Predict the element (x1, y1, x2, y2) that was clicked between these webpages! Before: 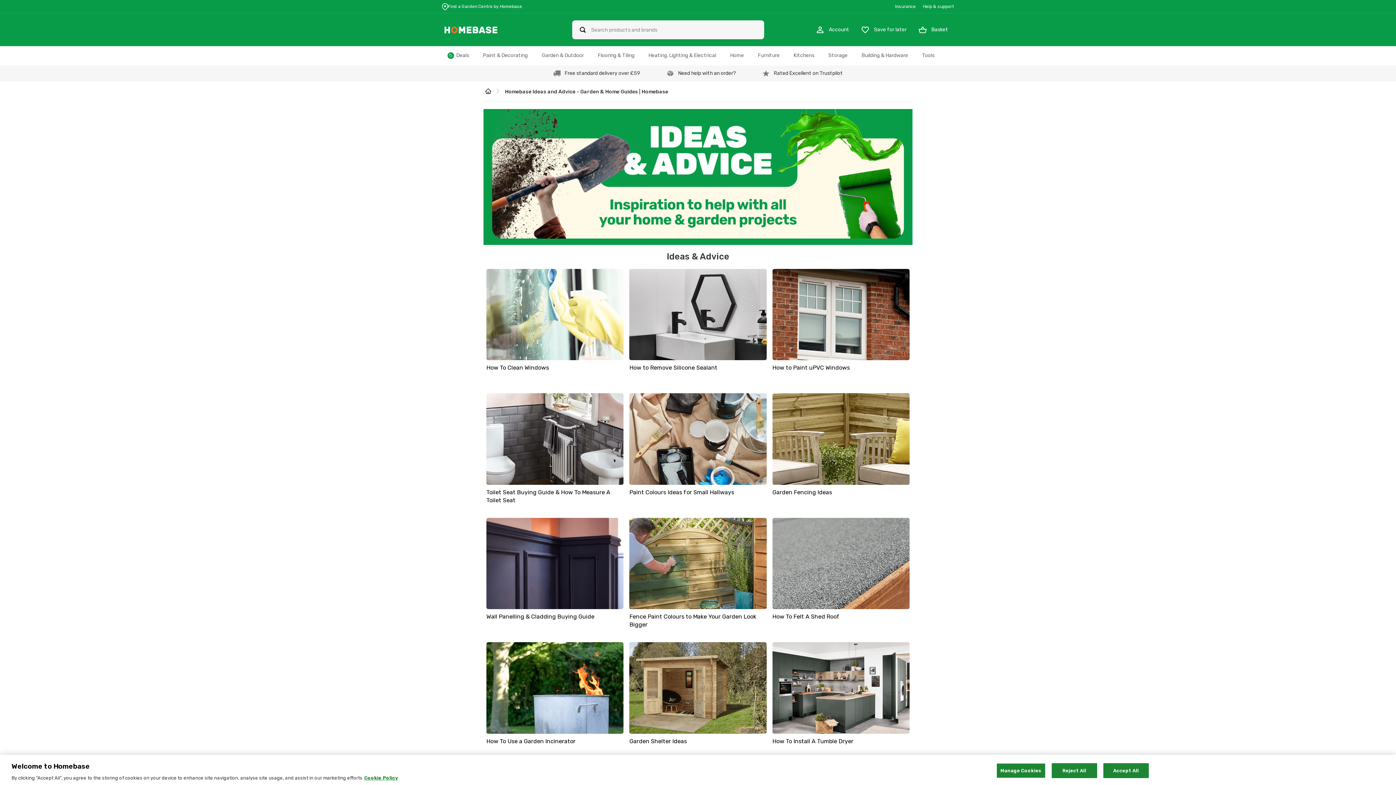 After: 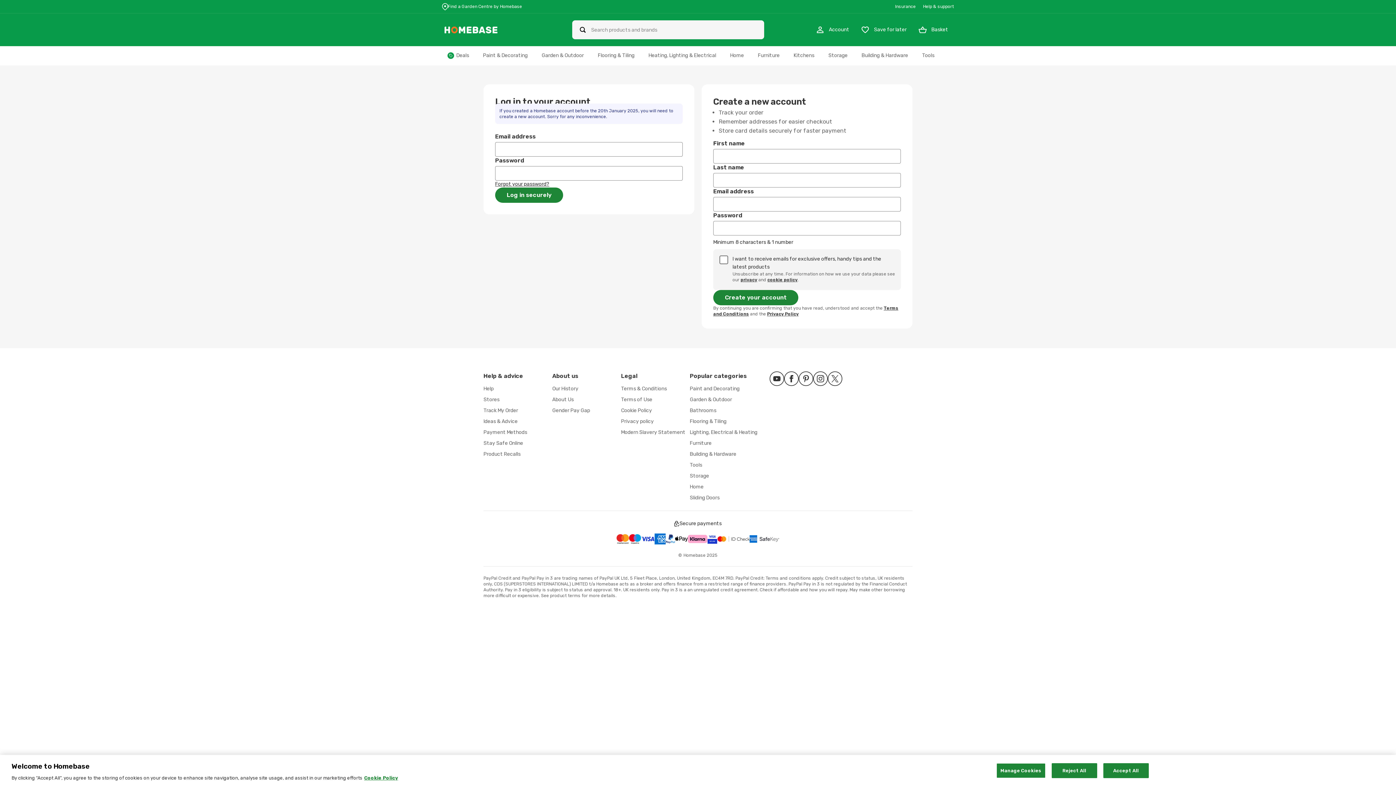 Action: label: My Account bbox: (810, 21, 855, 38)